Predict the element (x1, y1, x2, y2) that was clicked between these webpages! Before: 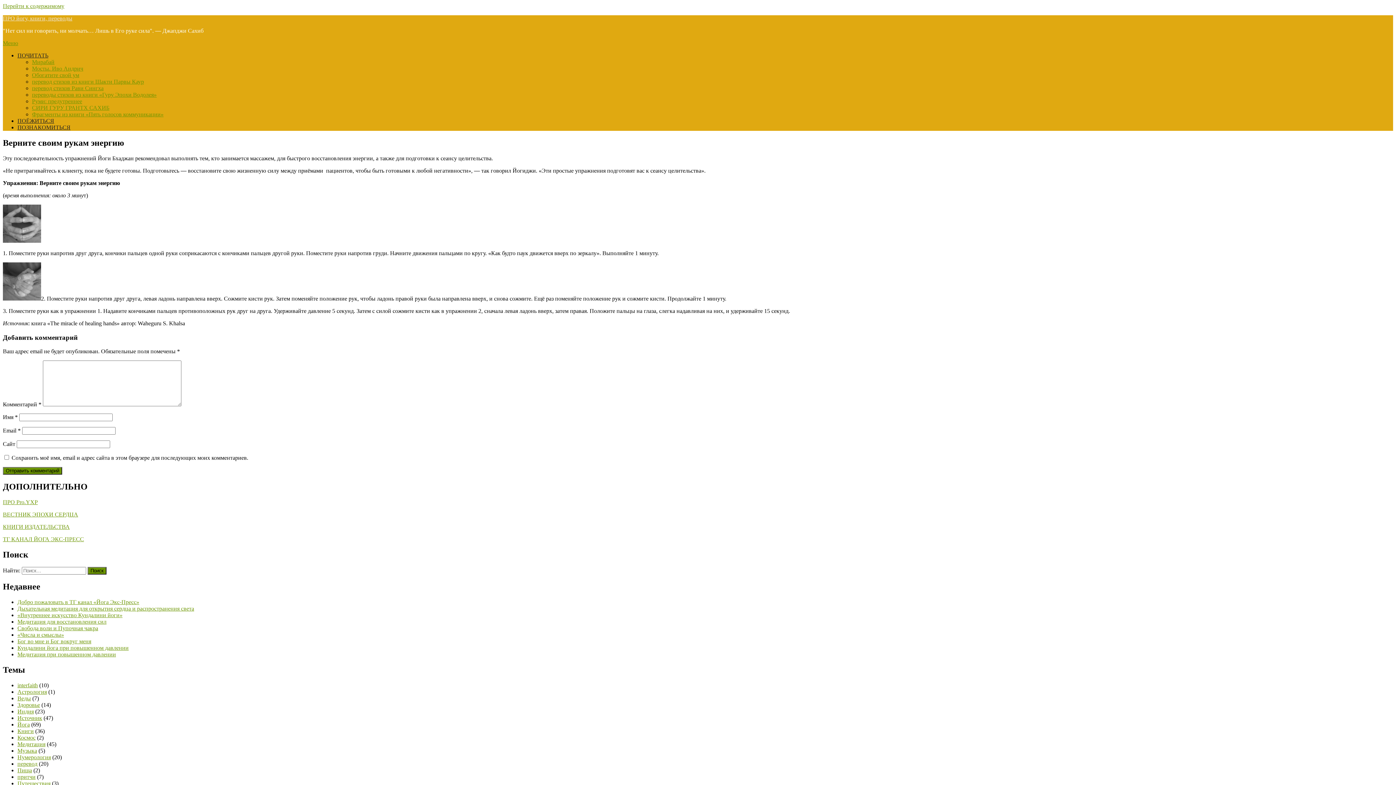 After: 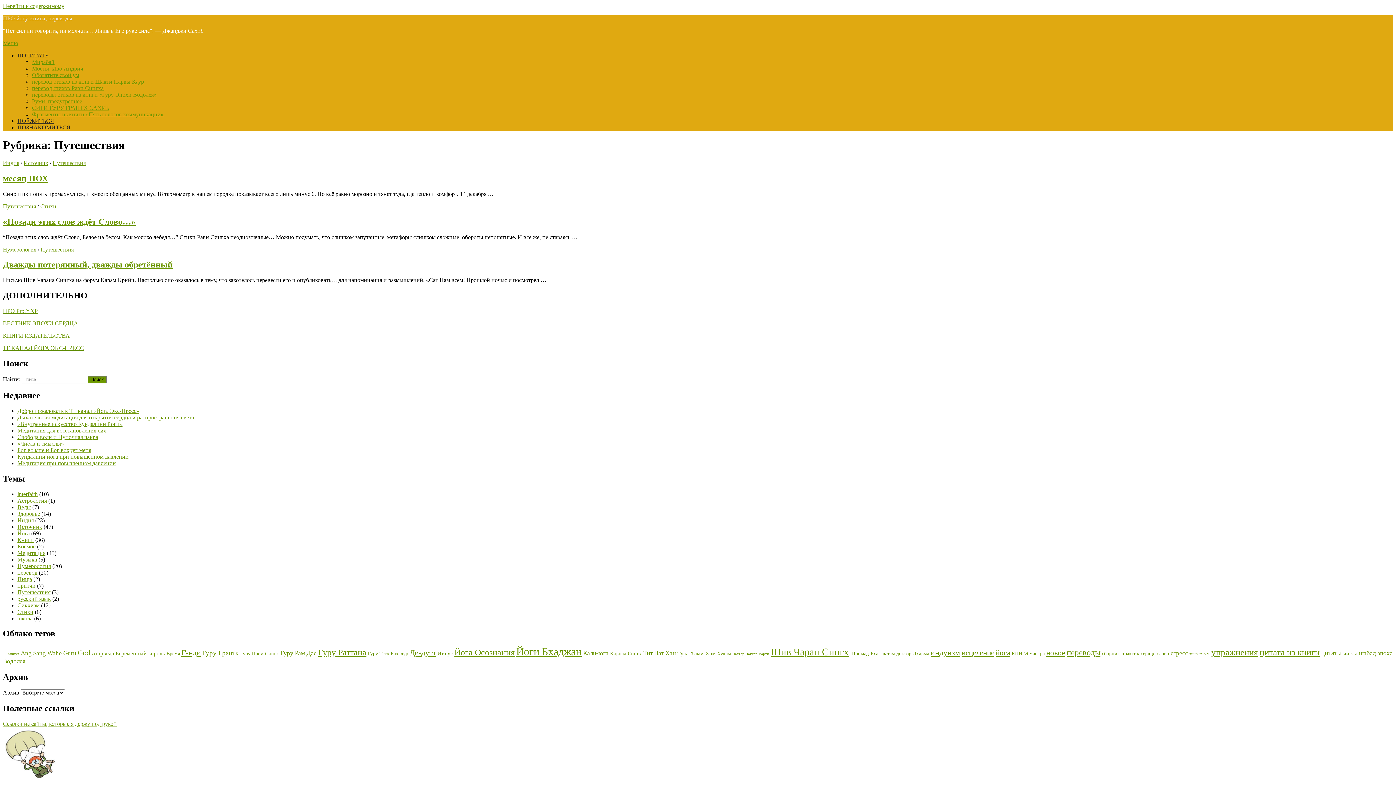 Action: bbox: (17, 780, 50, 786) label: Путешествия